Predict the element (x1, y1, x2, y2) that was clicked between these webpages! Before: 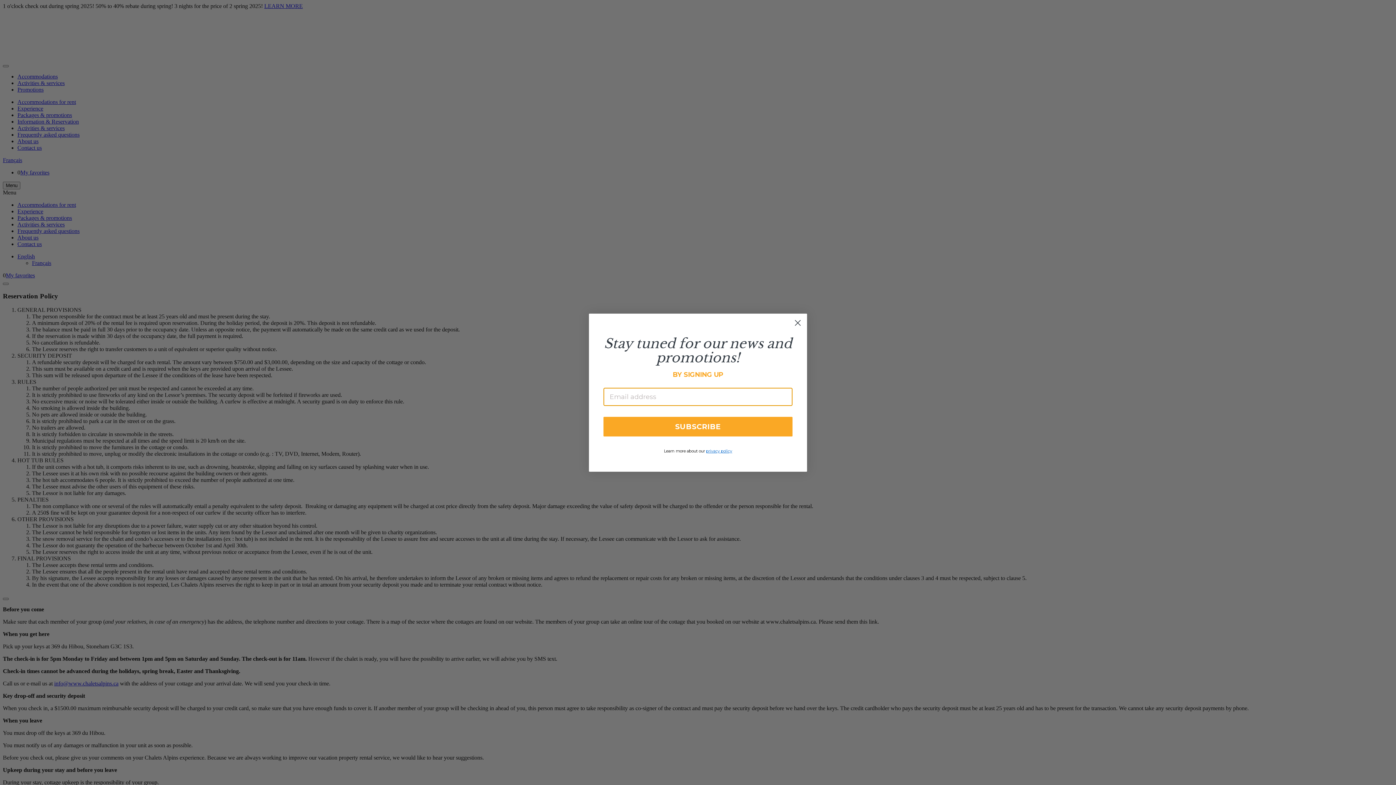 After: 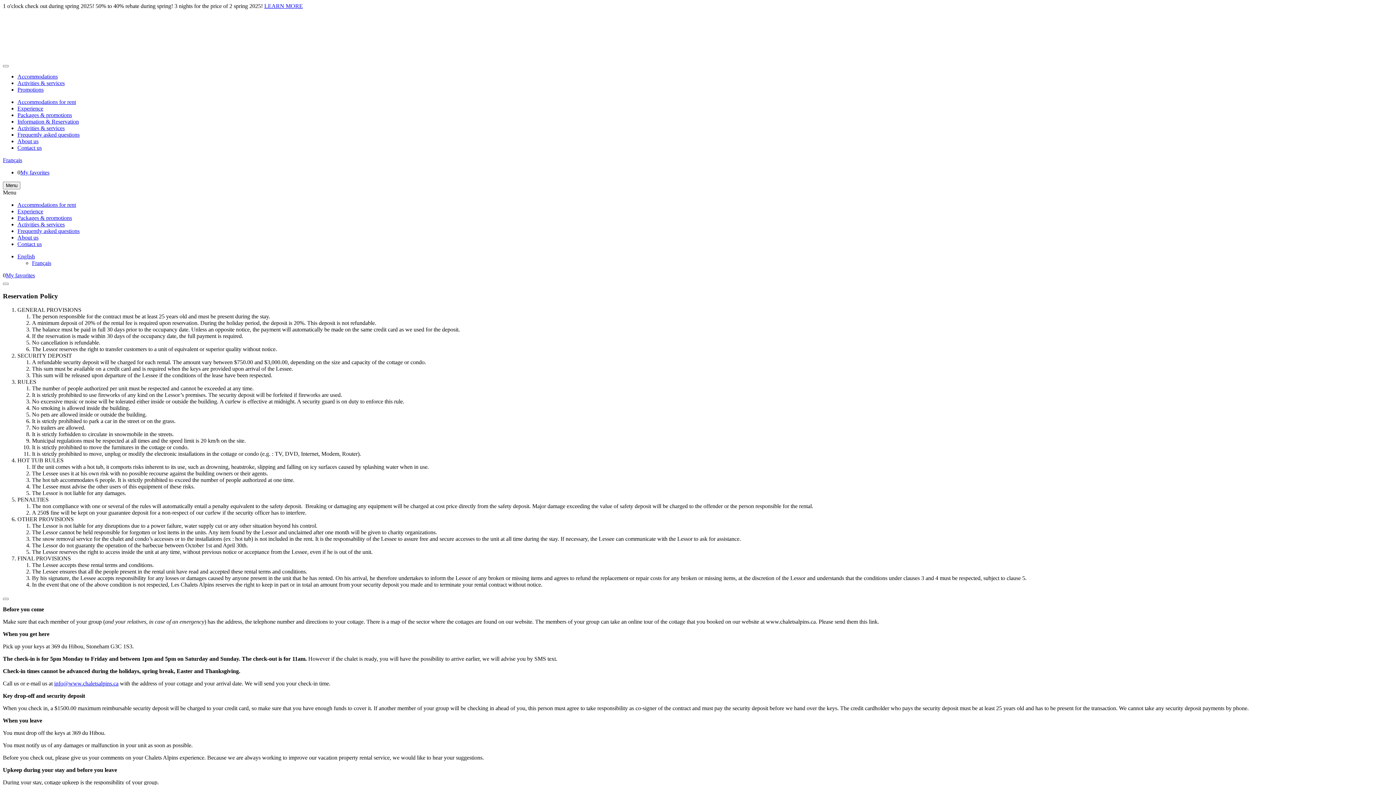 Action: label: Close dialog bbox: (791, 316, 804, 329)